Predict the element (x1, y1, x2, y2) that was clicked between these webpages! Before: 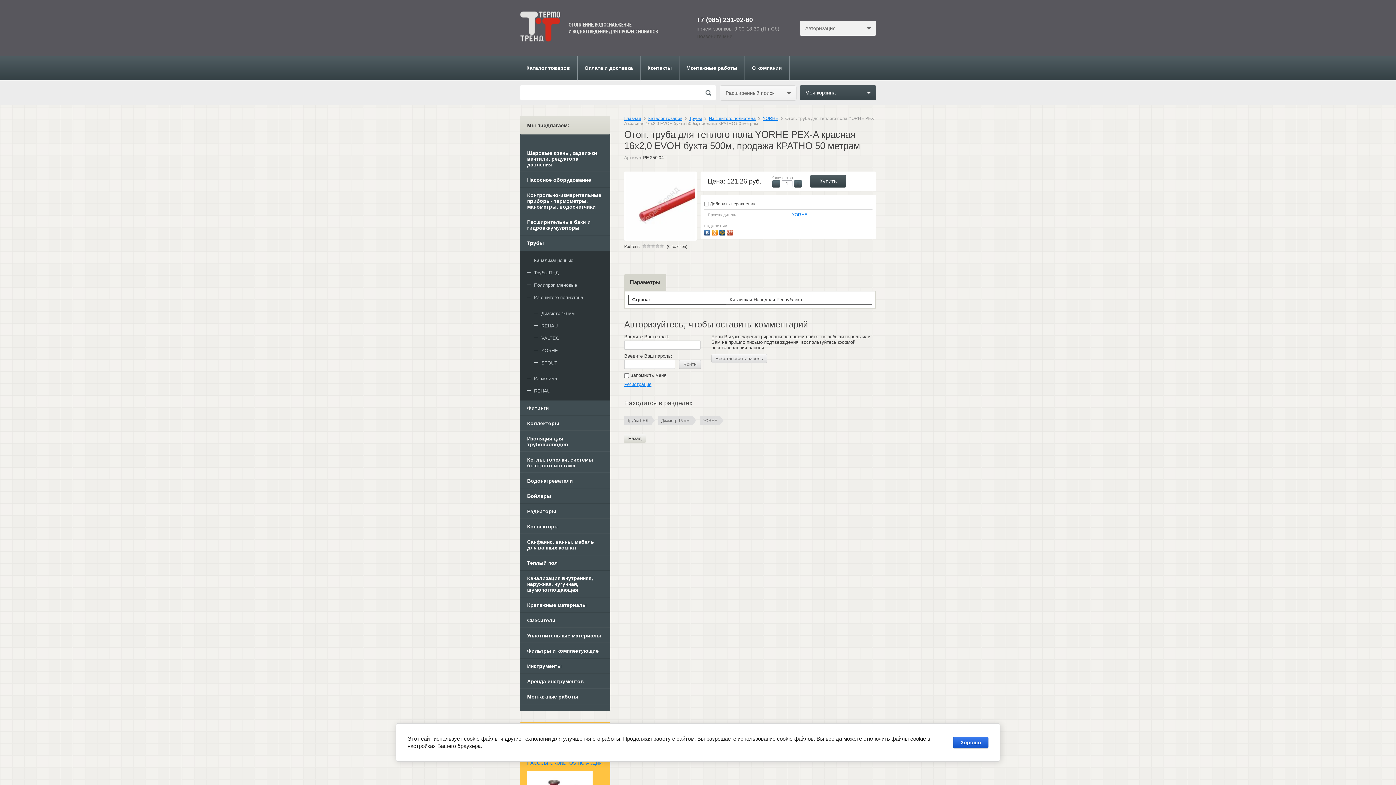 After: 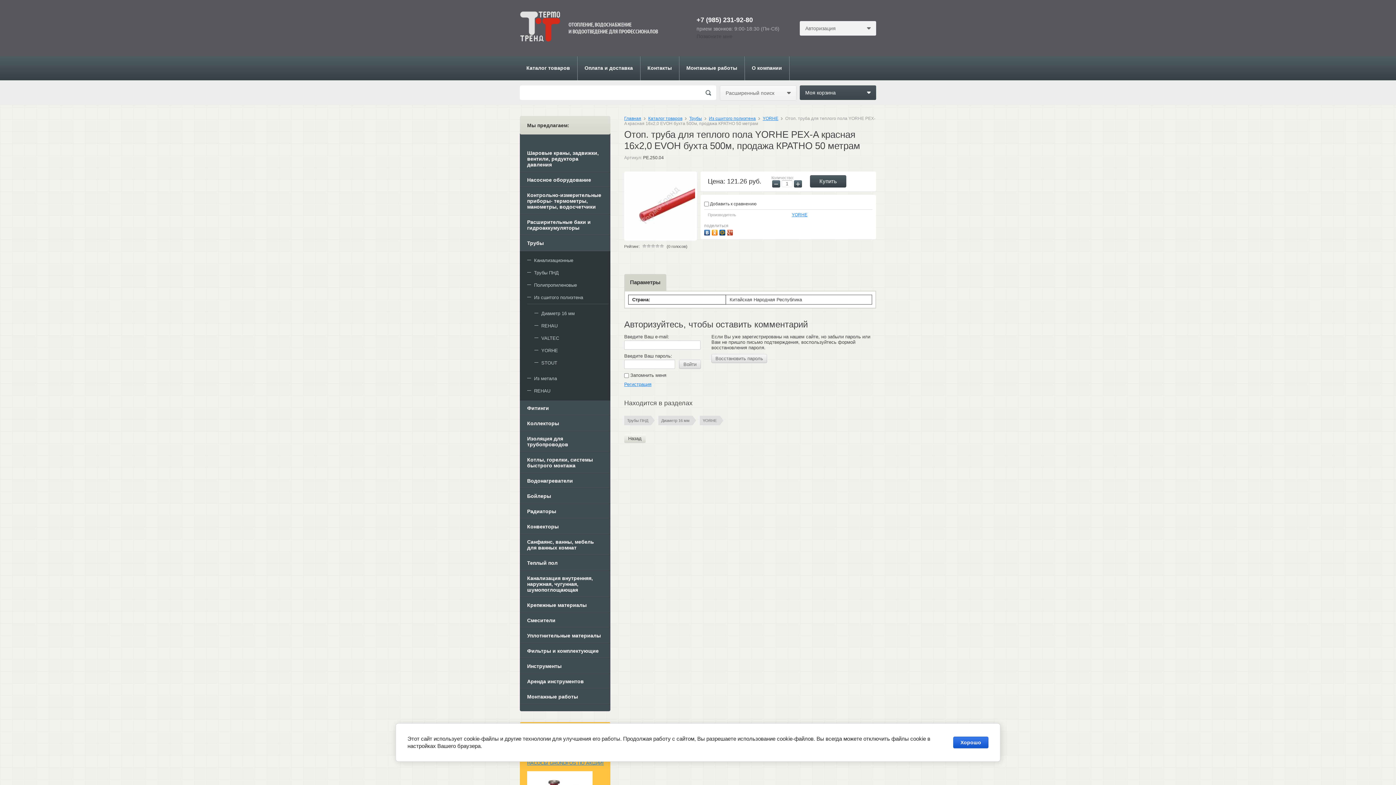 Action: bbox: (712, 228, 719, 235)